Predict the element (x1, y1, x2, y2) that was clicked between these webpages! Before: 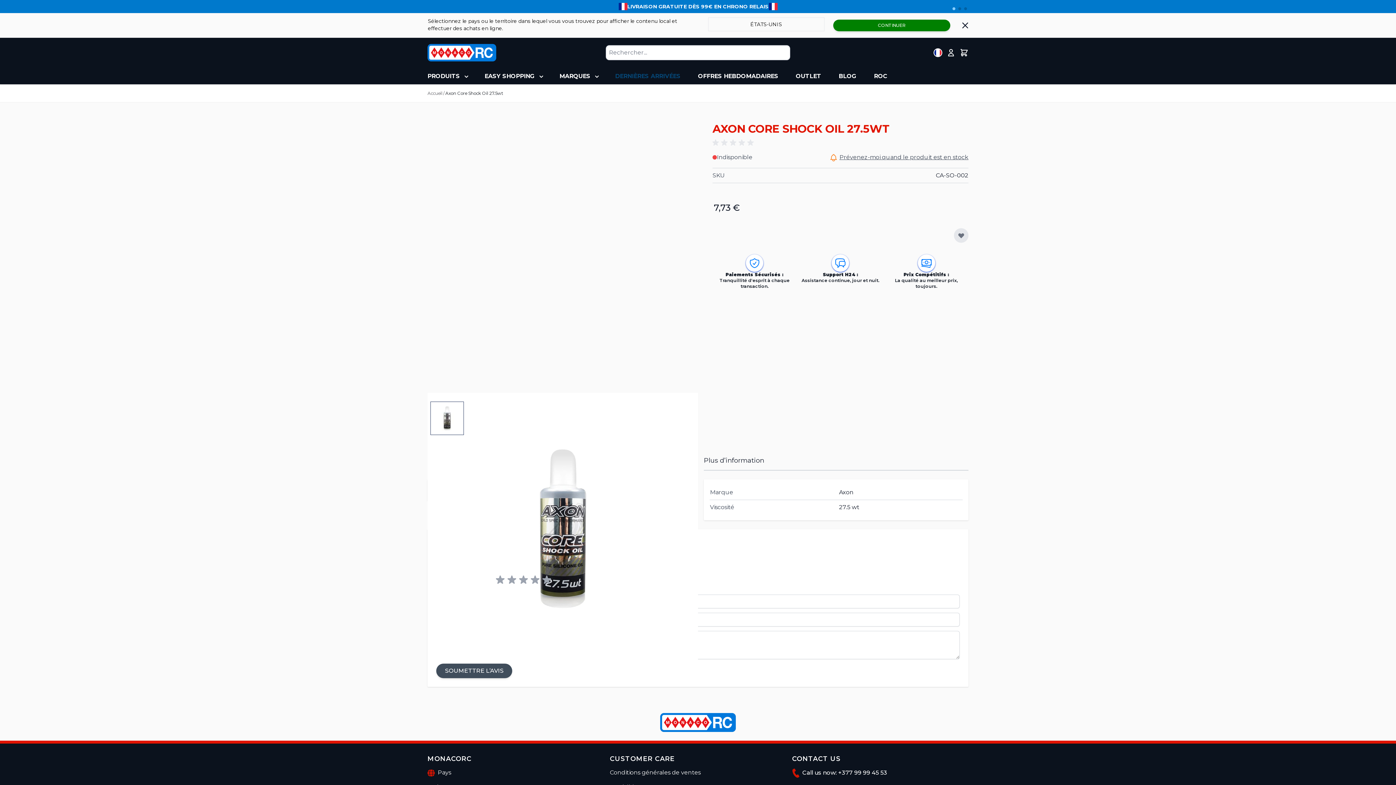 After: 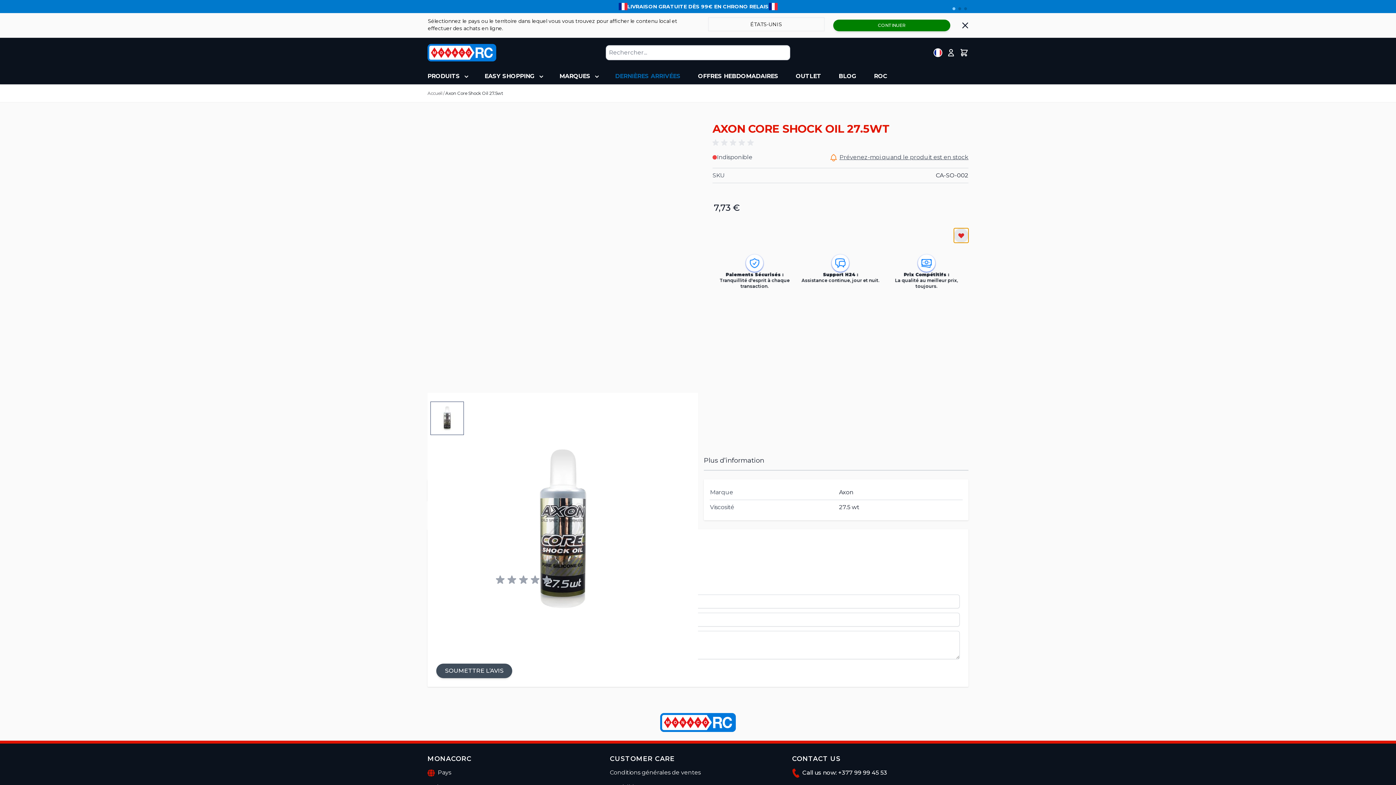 Action: bbox: (954, 228, 968, 242) label: Ajouter à ma liste d’envie